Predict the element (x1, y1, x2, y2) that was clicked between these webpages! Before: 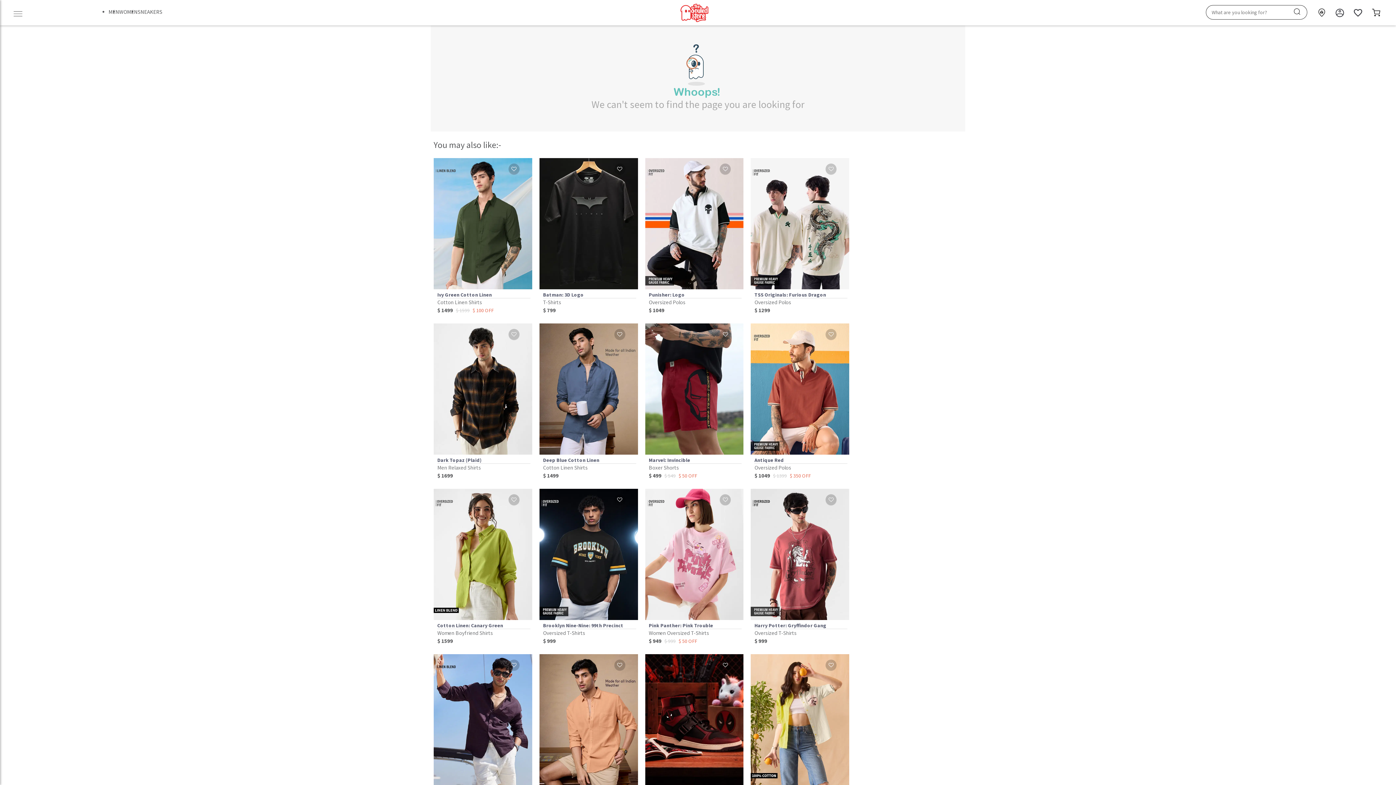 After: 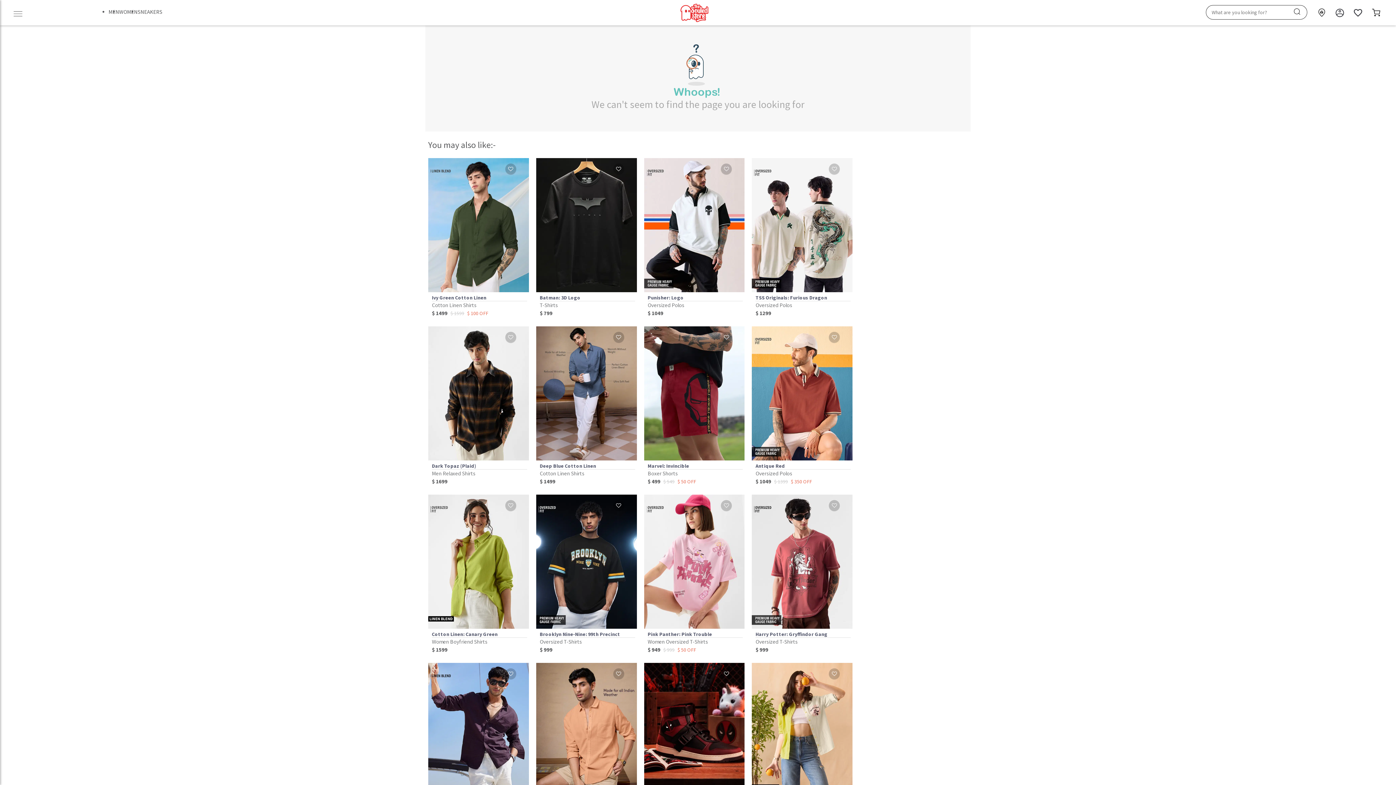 Action: label: Deep Blue Cotton Linen
Cotton Linen Shirts
$ 1499 bbox: (539, 323, 638, 480)